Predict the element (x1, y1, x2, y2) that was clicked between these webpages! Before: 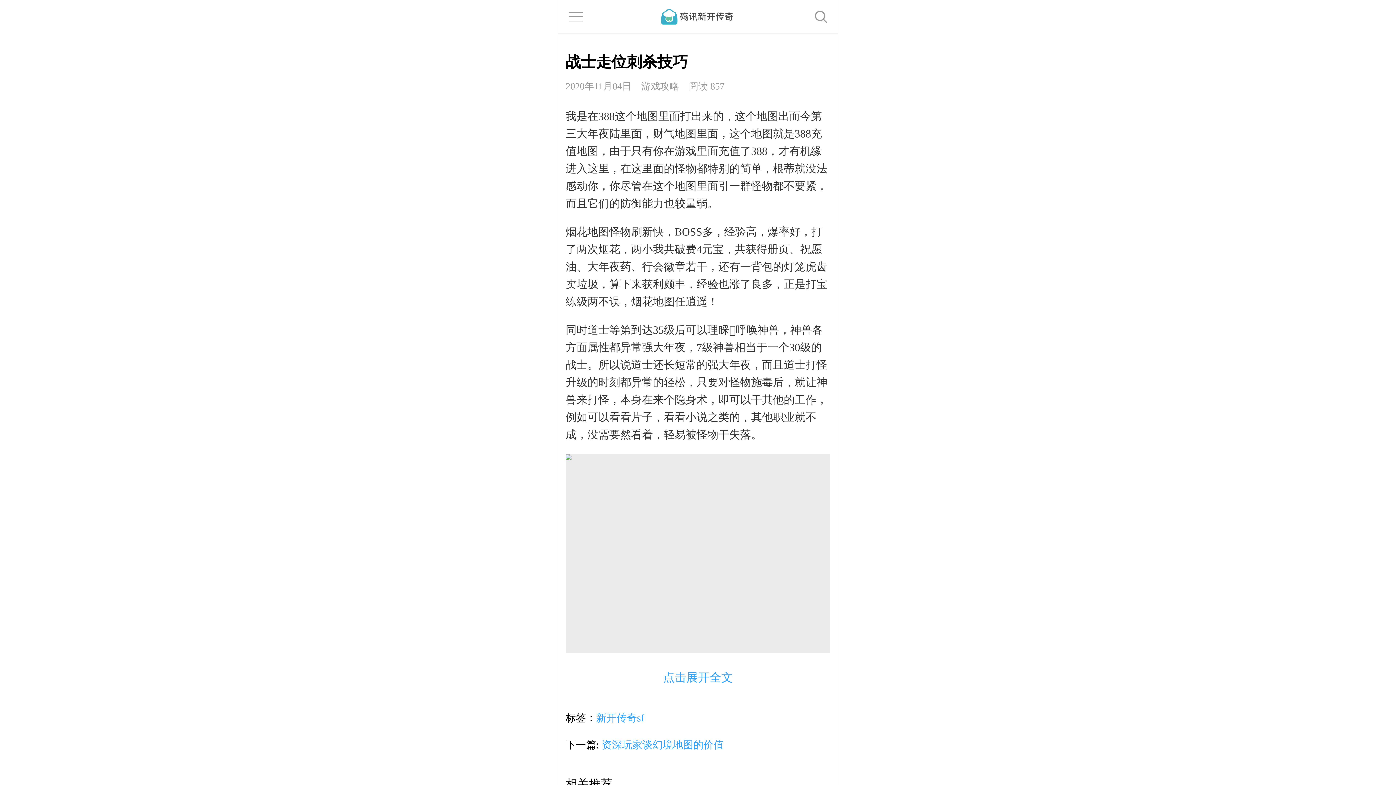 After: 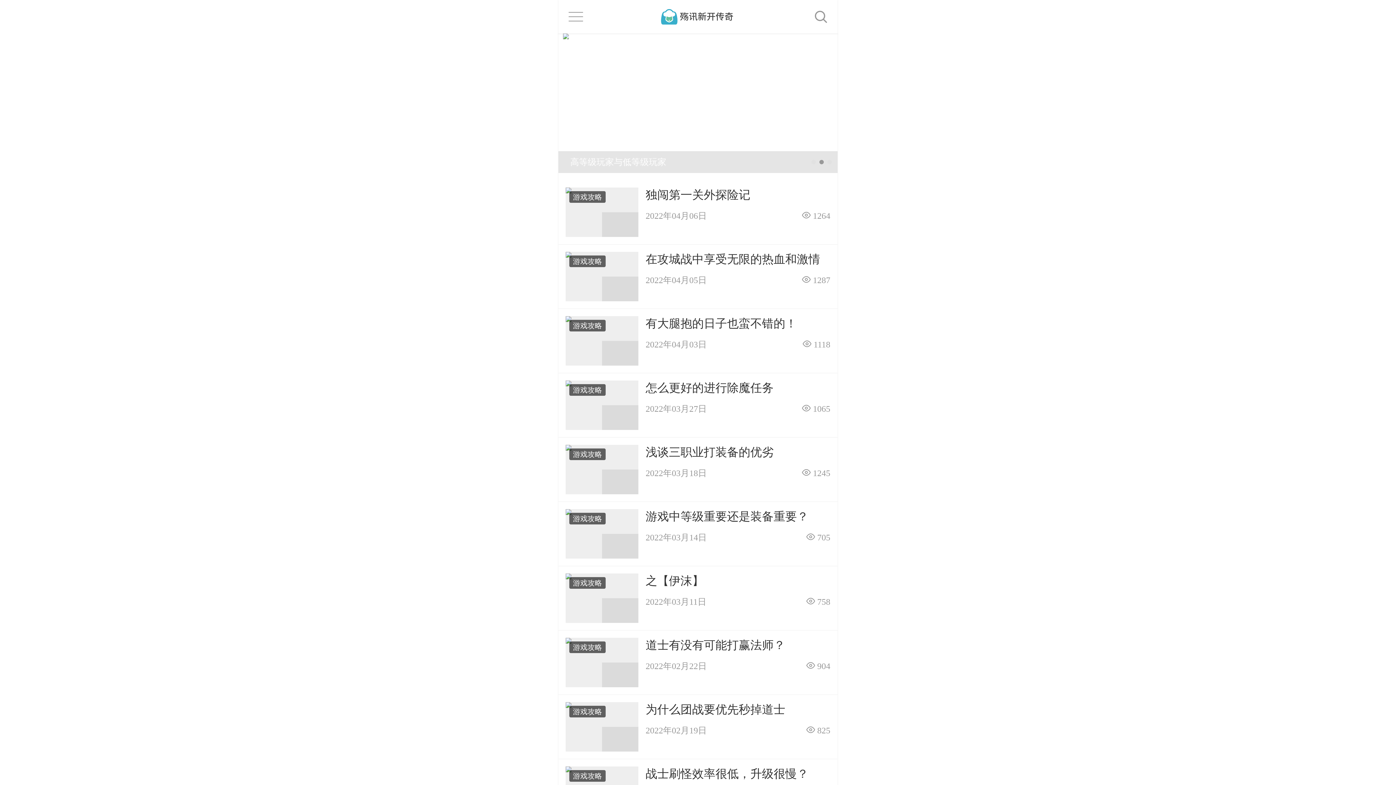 Action: label: 游戏攻略 bbox: (641, 81, 679, 91)